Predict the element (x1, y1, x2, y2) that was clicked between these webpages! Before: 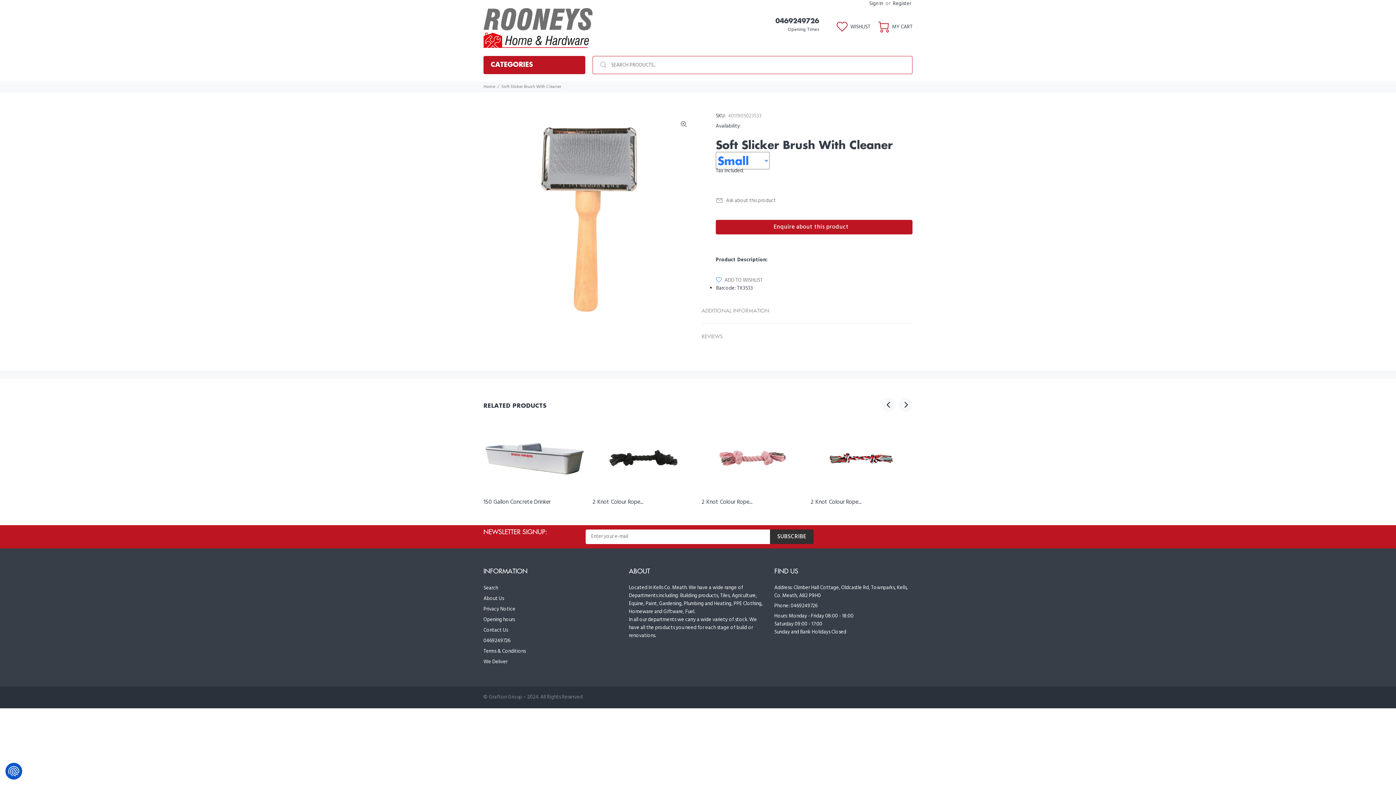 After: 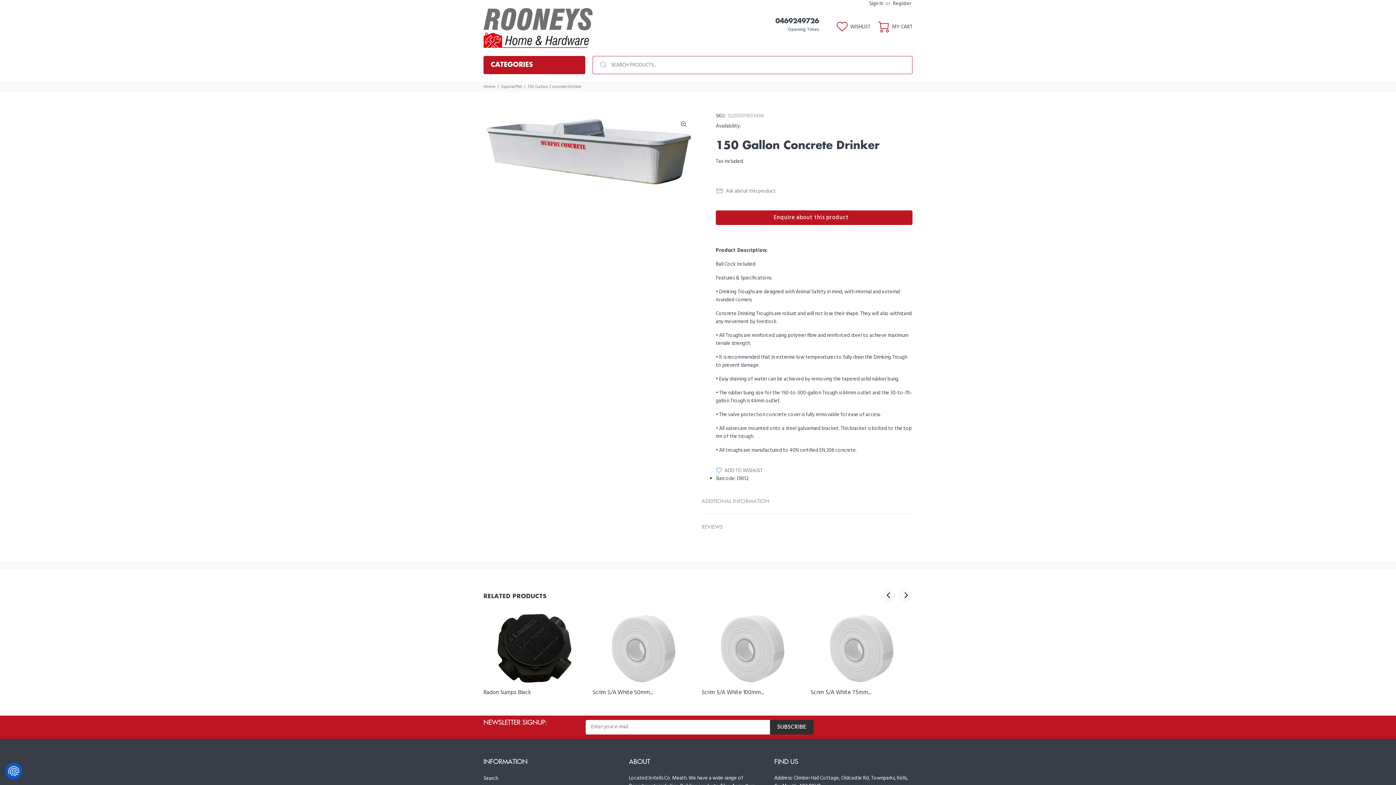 Action: bbox: (483, 440, 585, 476)